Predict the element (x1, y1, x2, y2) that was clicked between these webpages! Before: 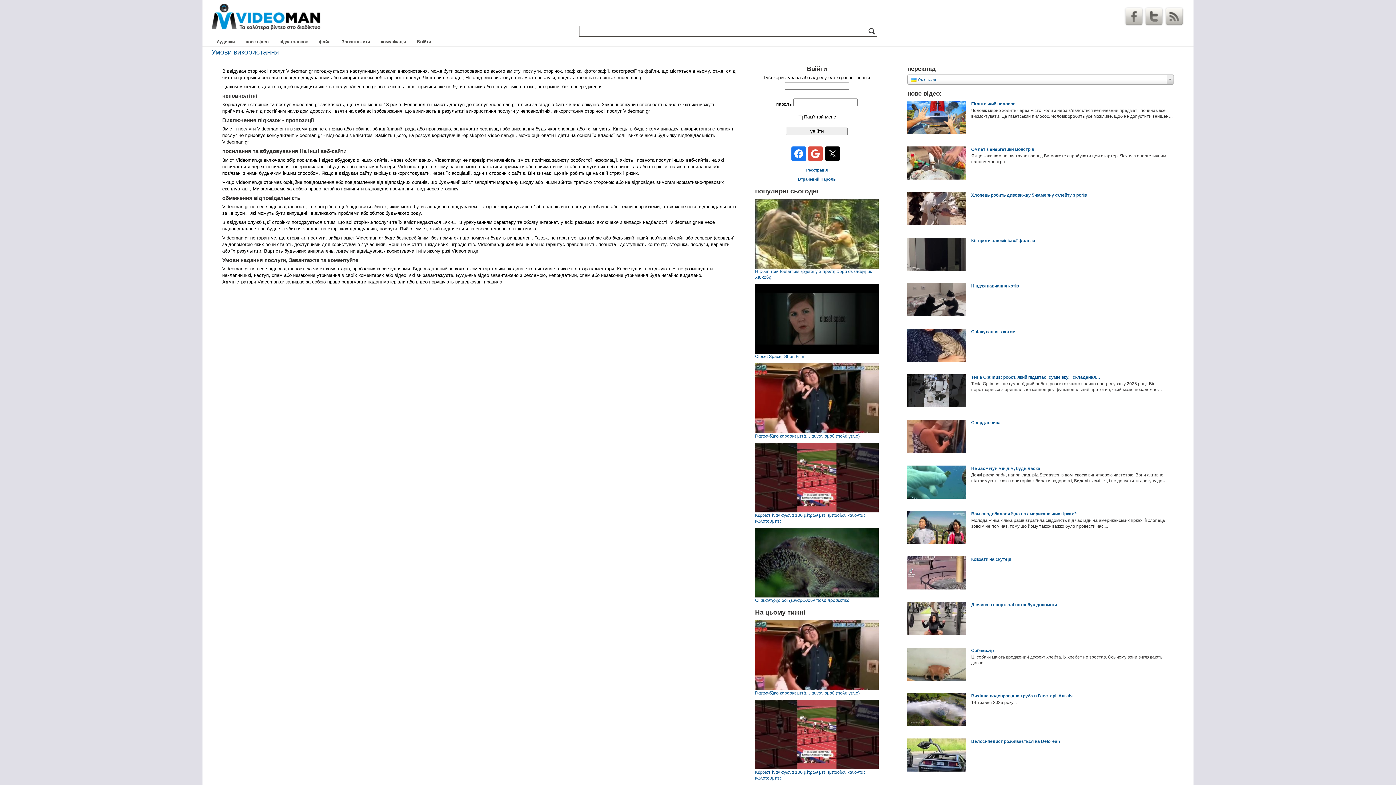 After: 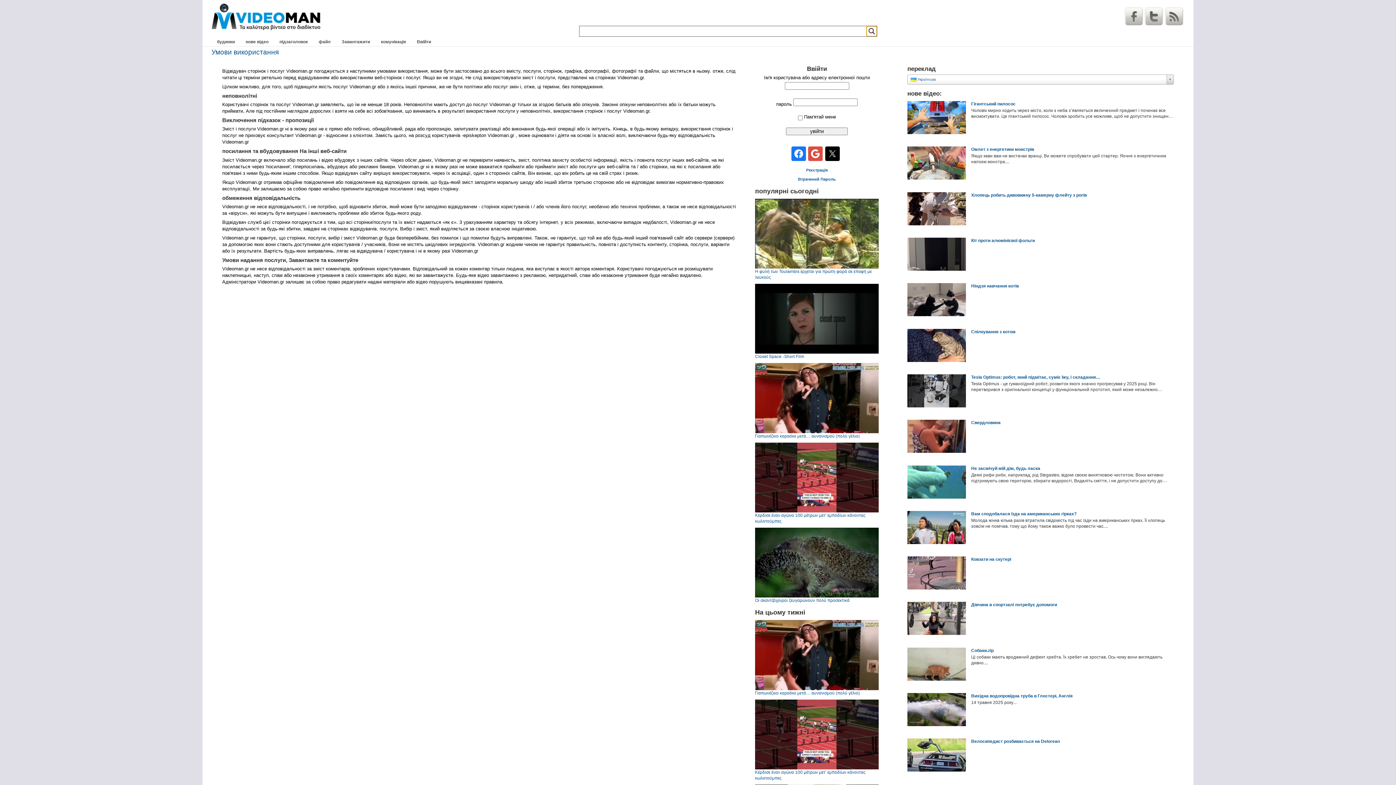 Action: bbox: (866, 26, 876, 36) label: Search magnifier